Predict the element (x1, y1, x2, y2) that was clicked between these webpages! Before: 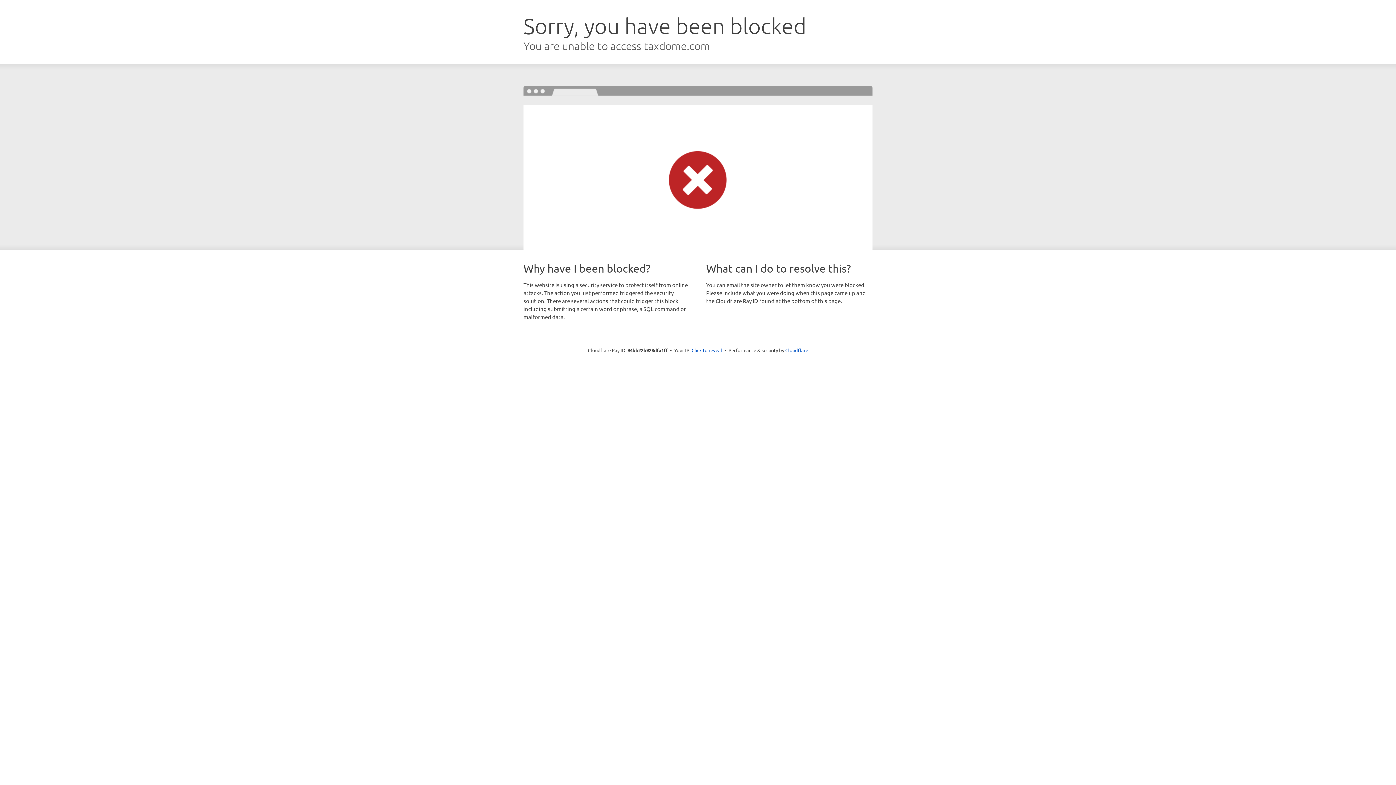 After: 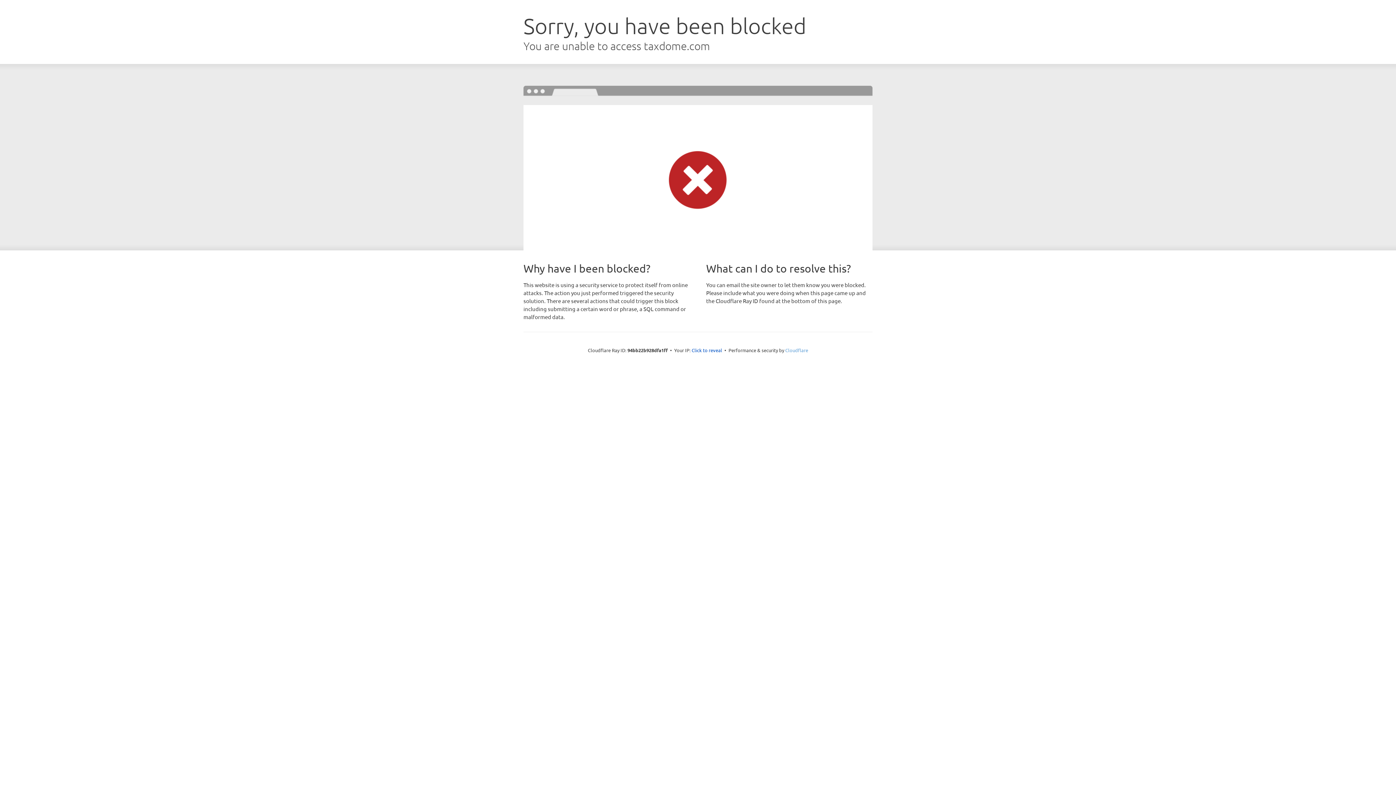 Action: label: Cloudflare bbox: (785, 347, 808, 353)